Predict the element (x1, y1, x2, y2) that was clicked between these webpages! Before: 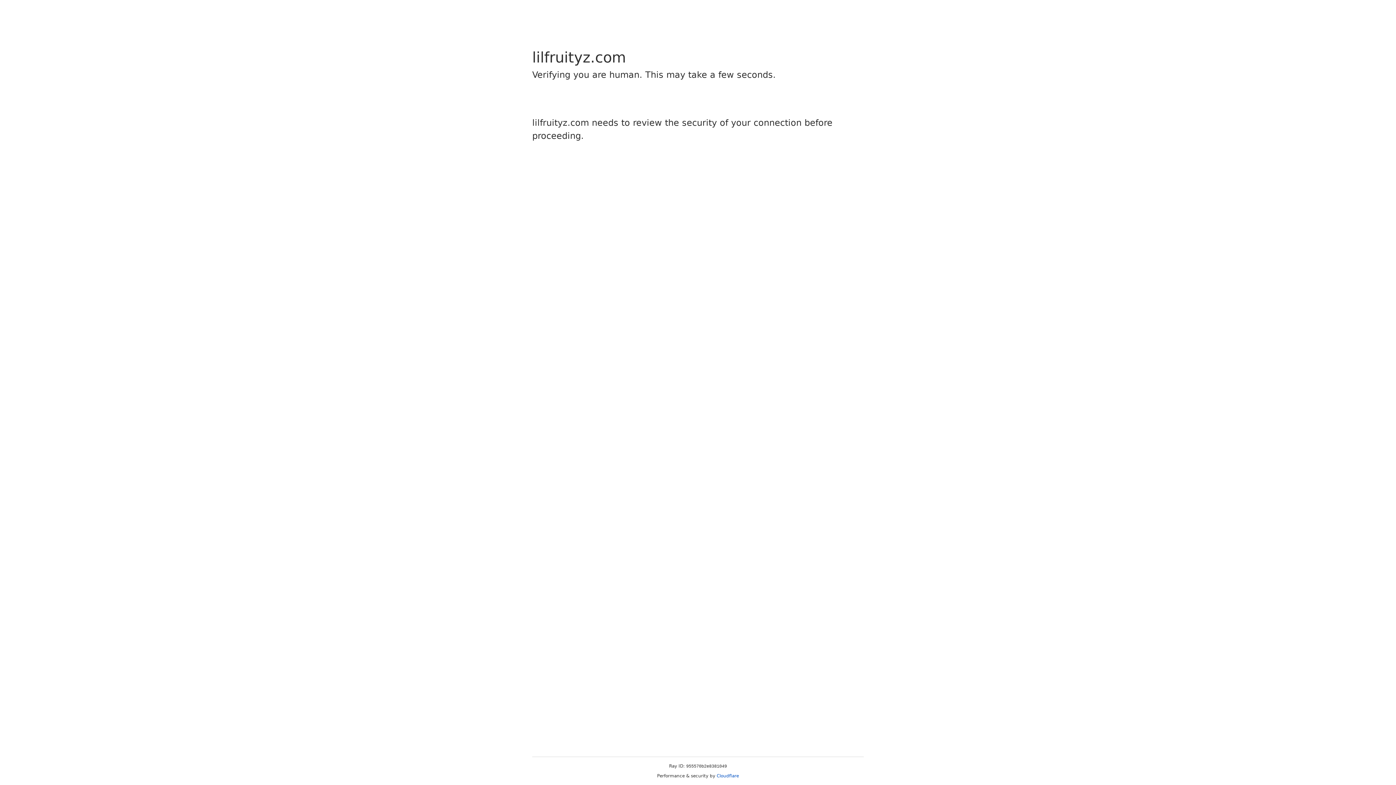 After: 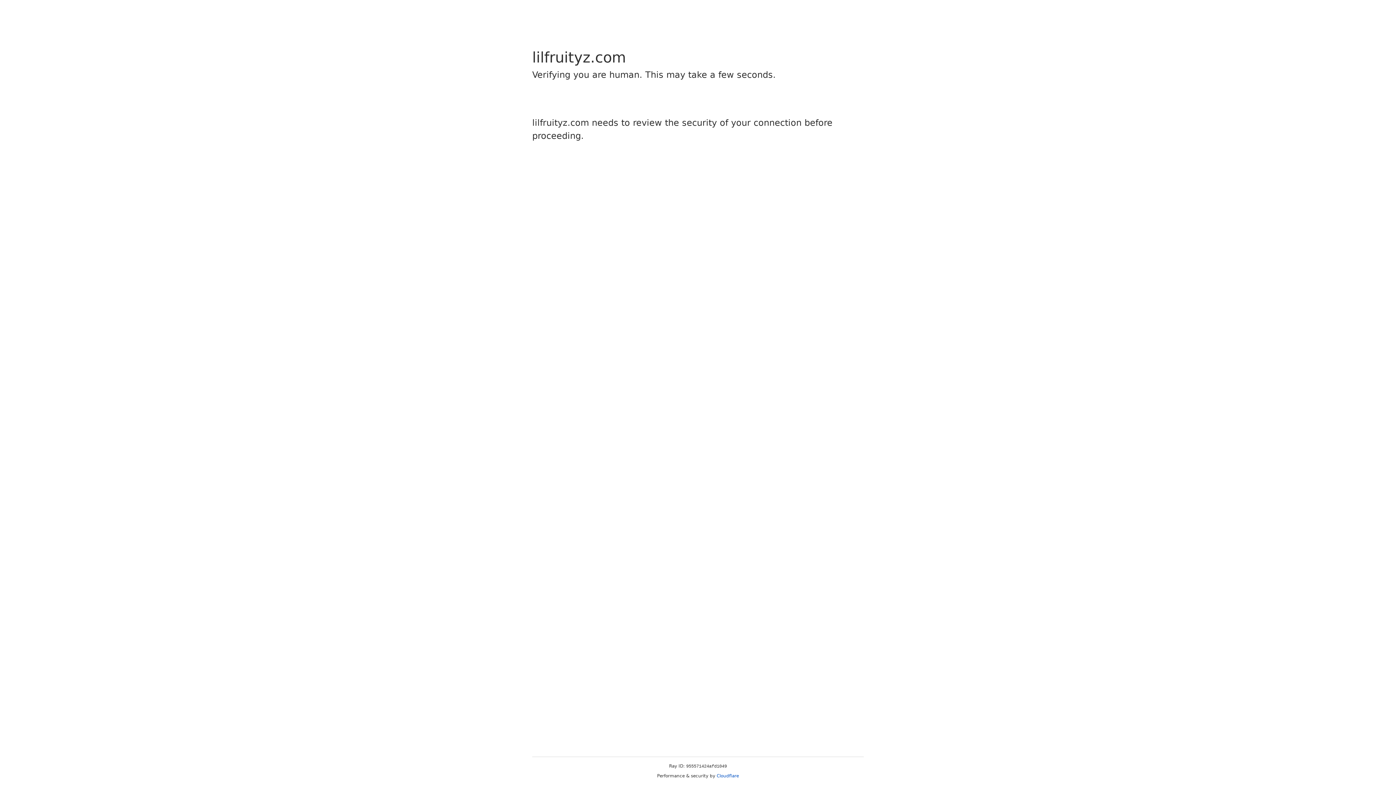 Action: label: Cloudflare bbox: (716, 773, 739, 778)